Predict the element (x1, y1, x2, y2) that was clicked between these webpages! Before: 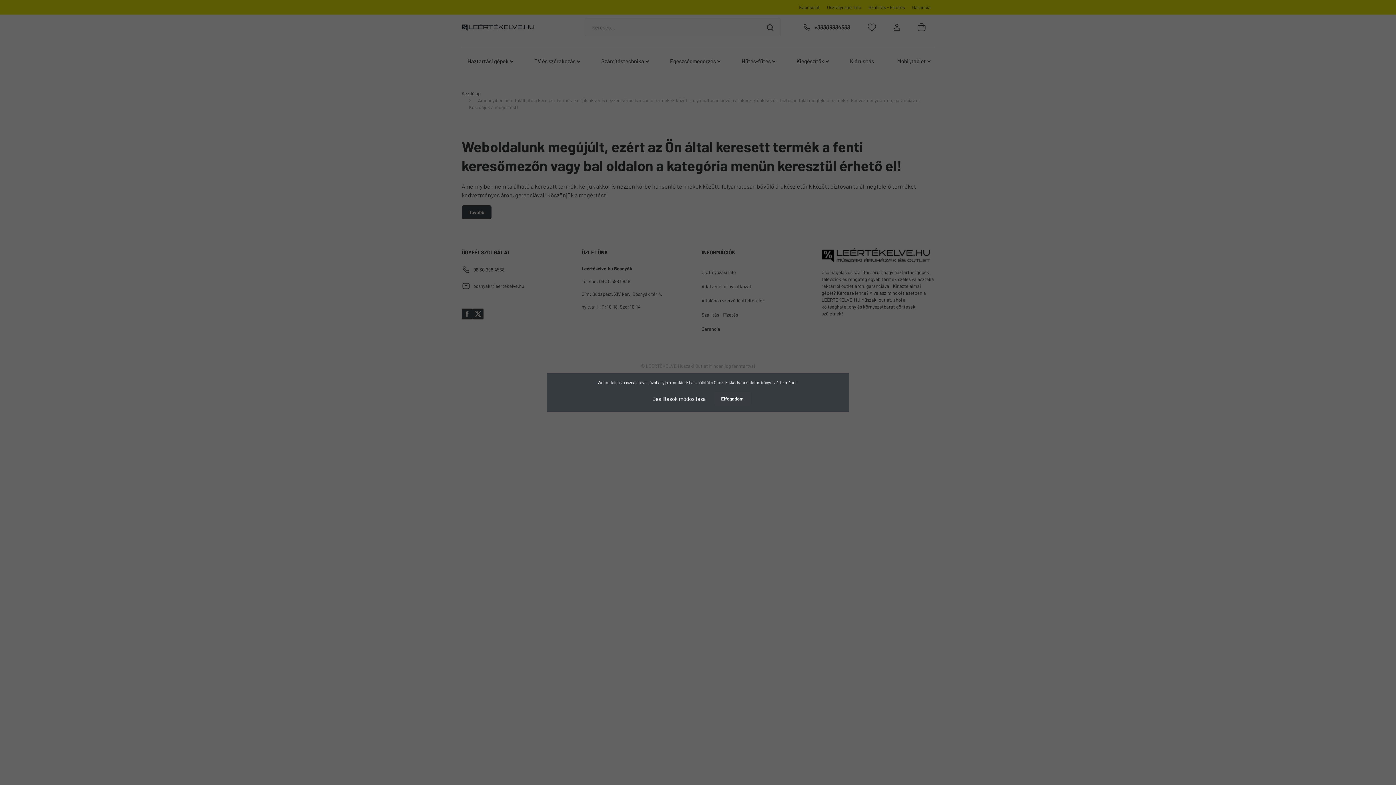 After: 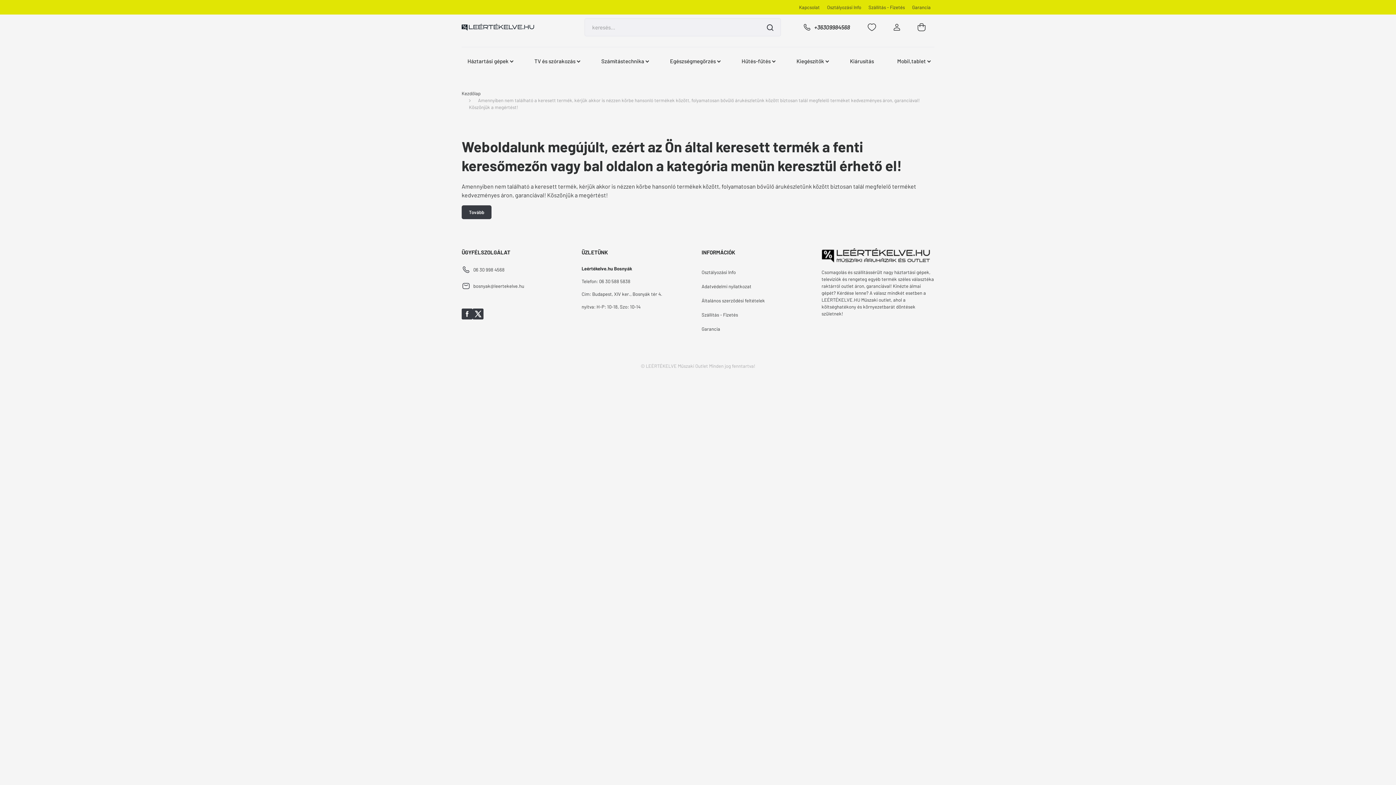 Action: label: Elfogadom bbox: (714, 392, 751, 405)